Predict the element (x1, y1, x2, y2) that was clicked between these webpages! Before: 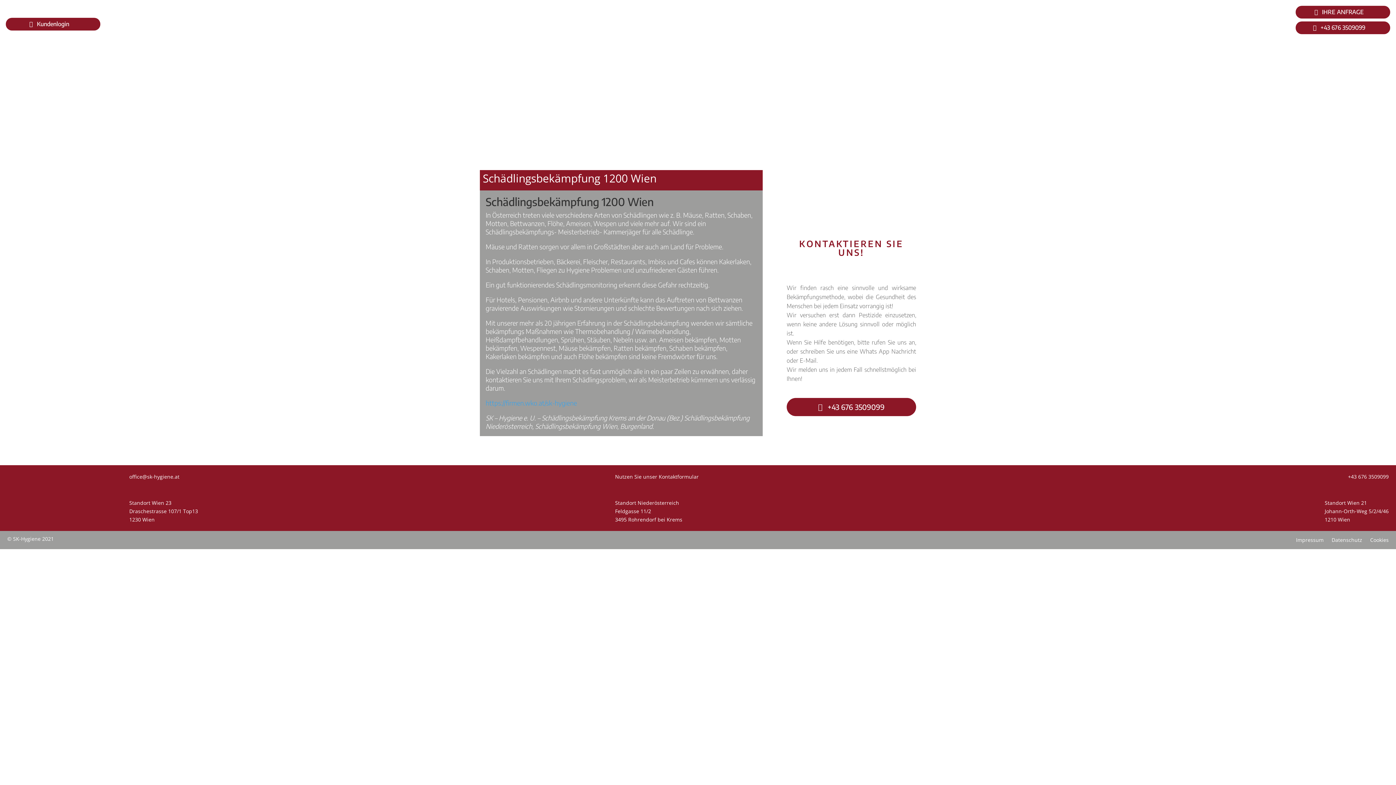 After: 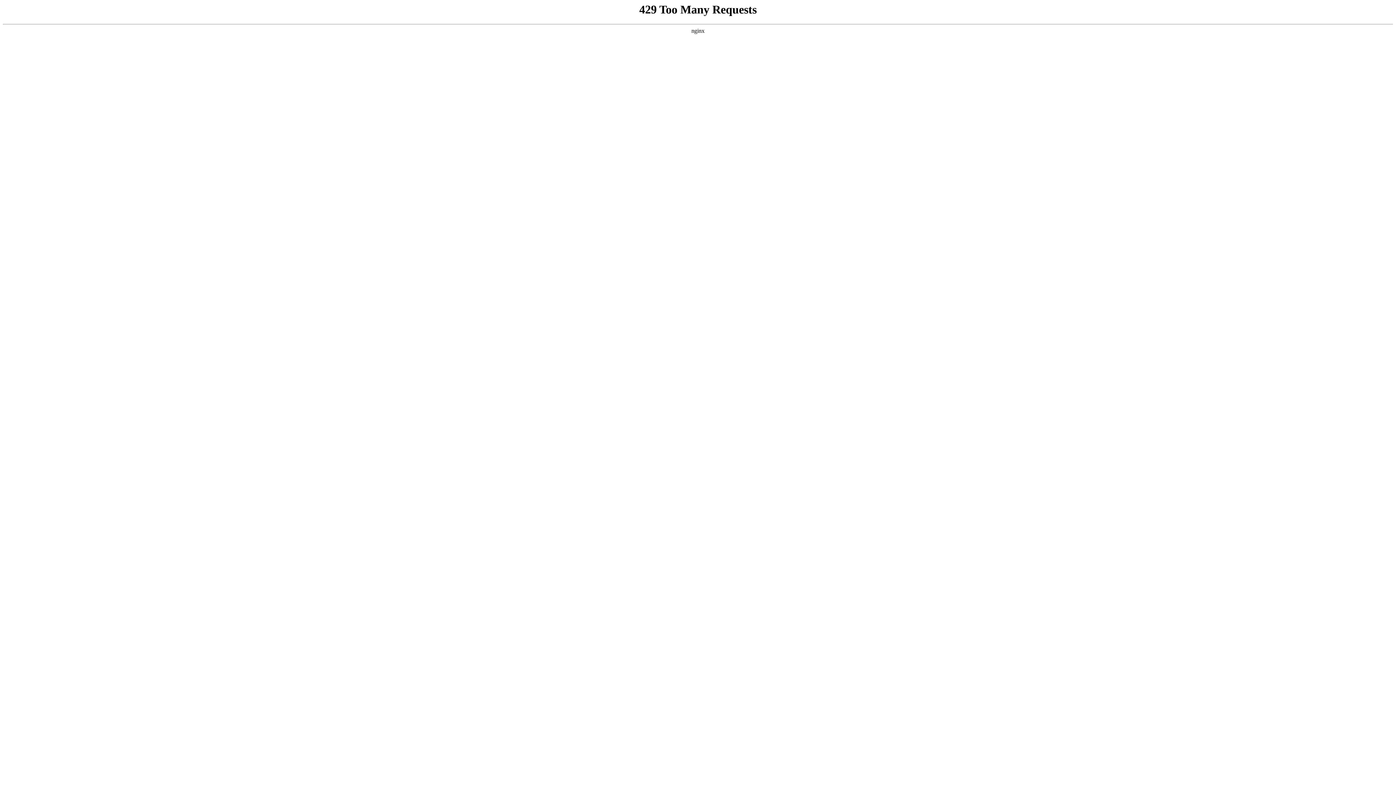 Action: label: Cookies bbox: (1370, 537, 1389, 545)